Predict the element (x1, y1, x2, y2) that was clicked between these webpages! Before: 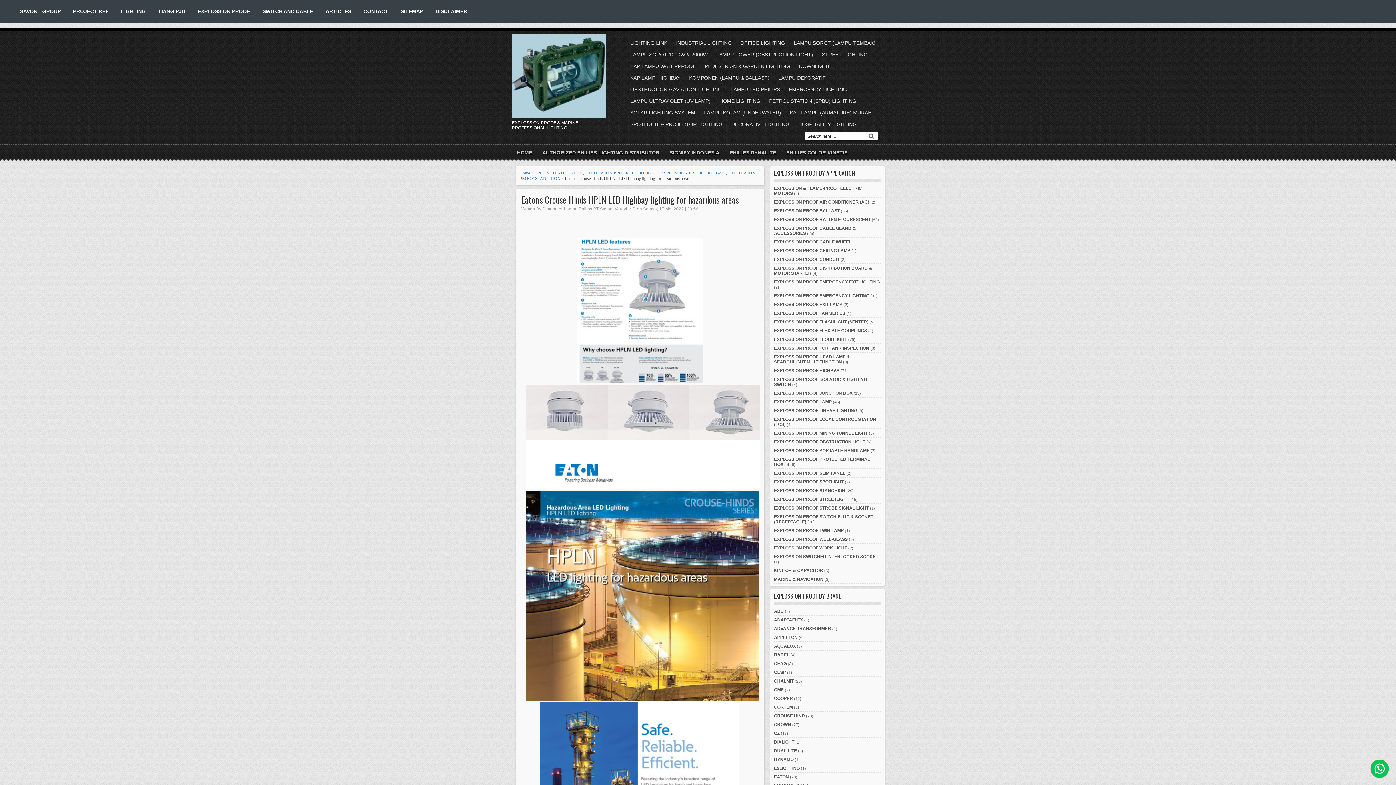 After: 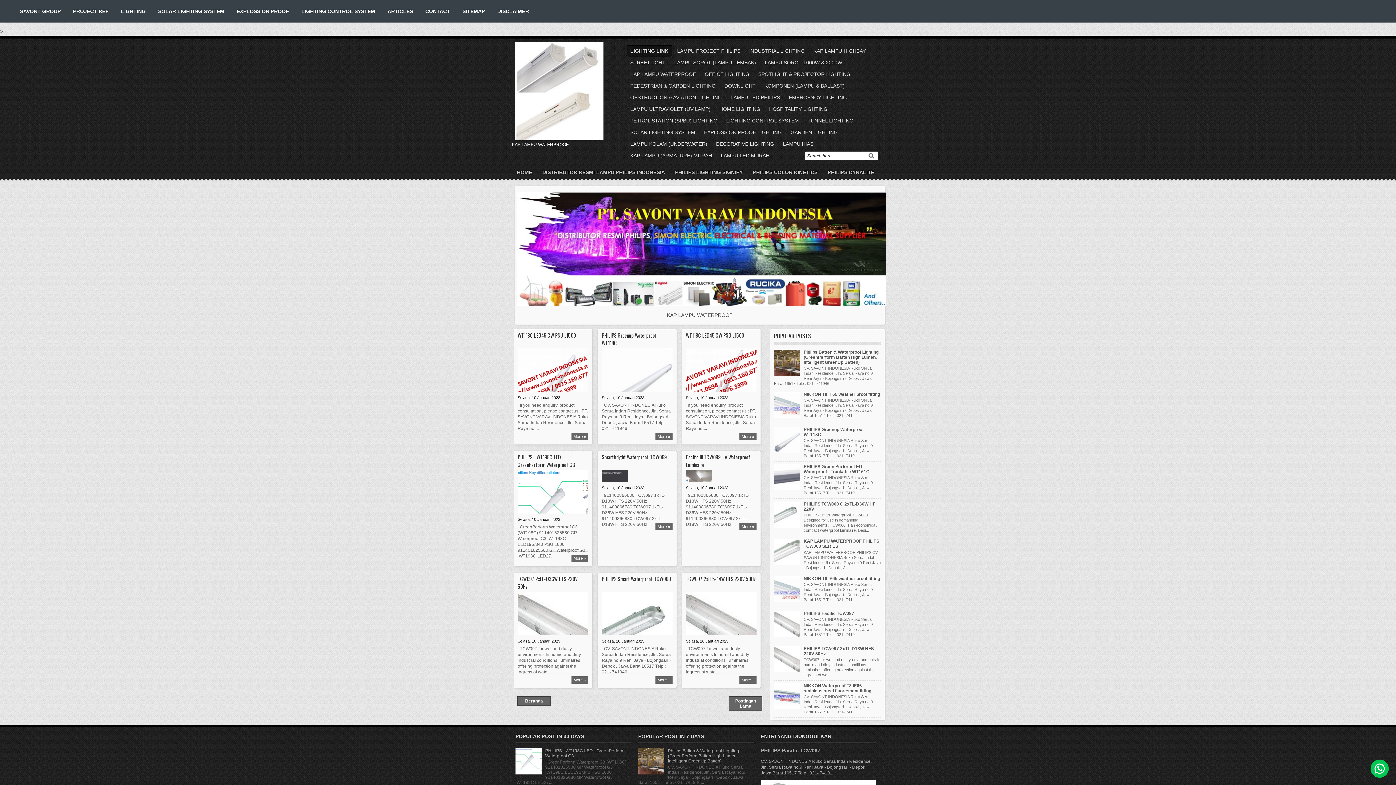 Action: label: KAP LAMPU WATERPROOF bbox: (626, 60, 699, 72)